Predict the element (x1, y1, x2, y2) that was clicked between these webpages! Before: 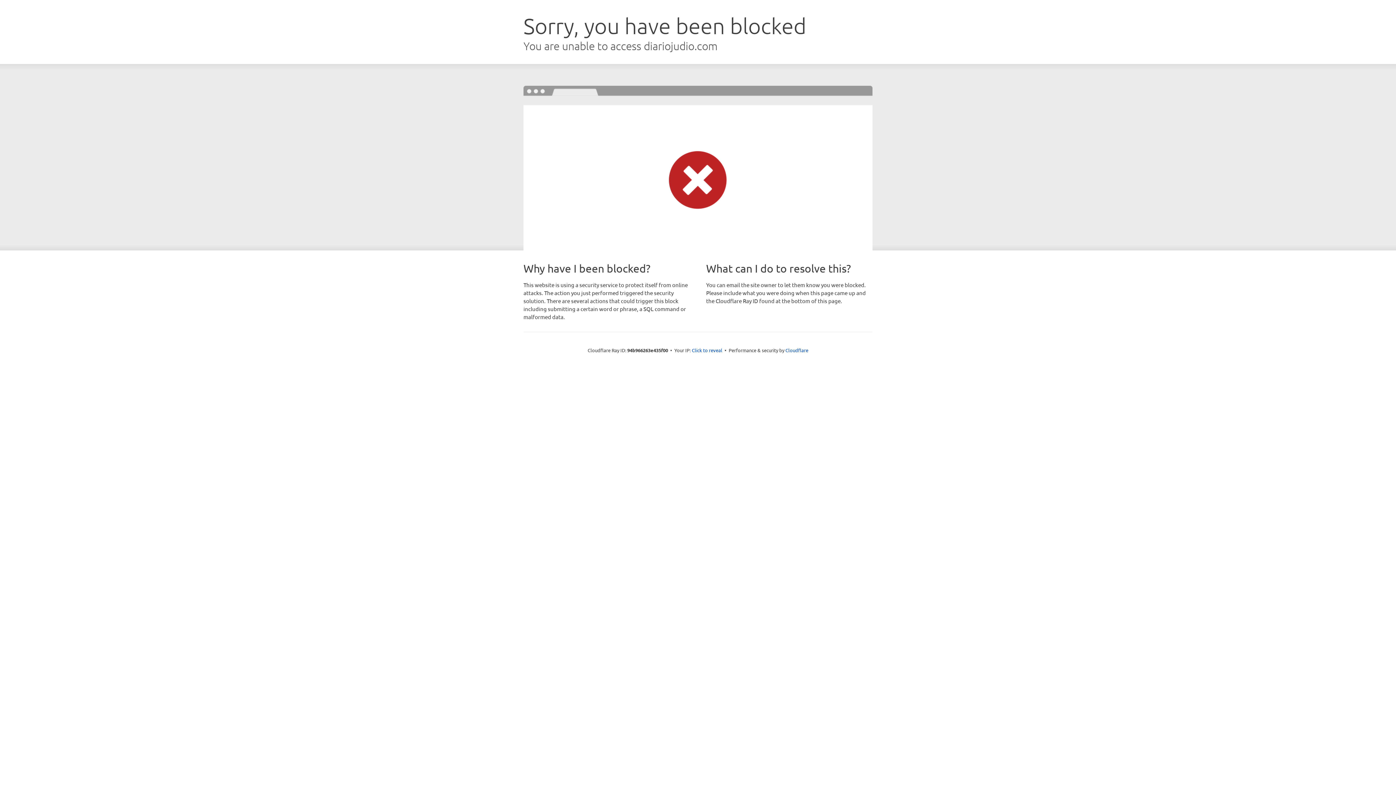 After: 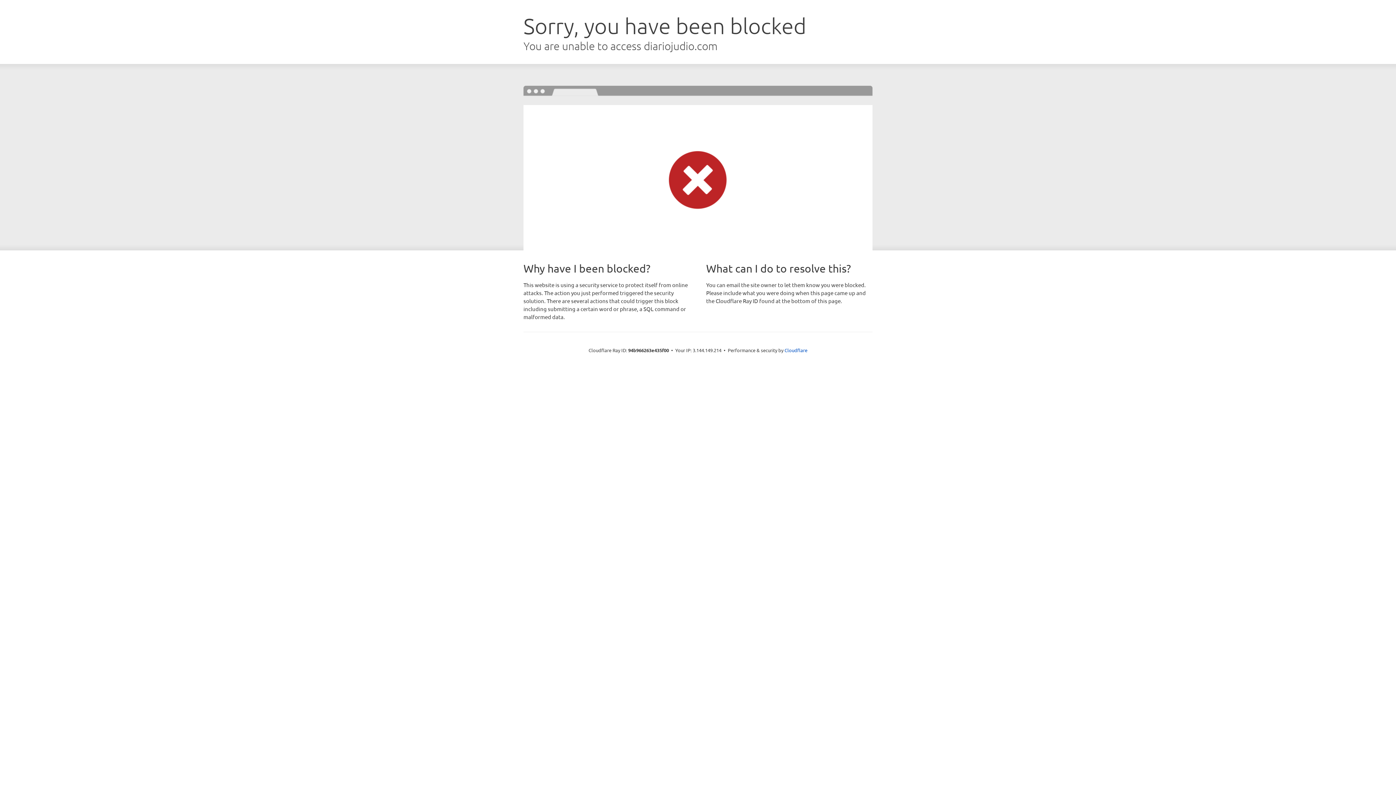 Action: bbox: (692, 346, 722, 353) label: Click to reveal